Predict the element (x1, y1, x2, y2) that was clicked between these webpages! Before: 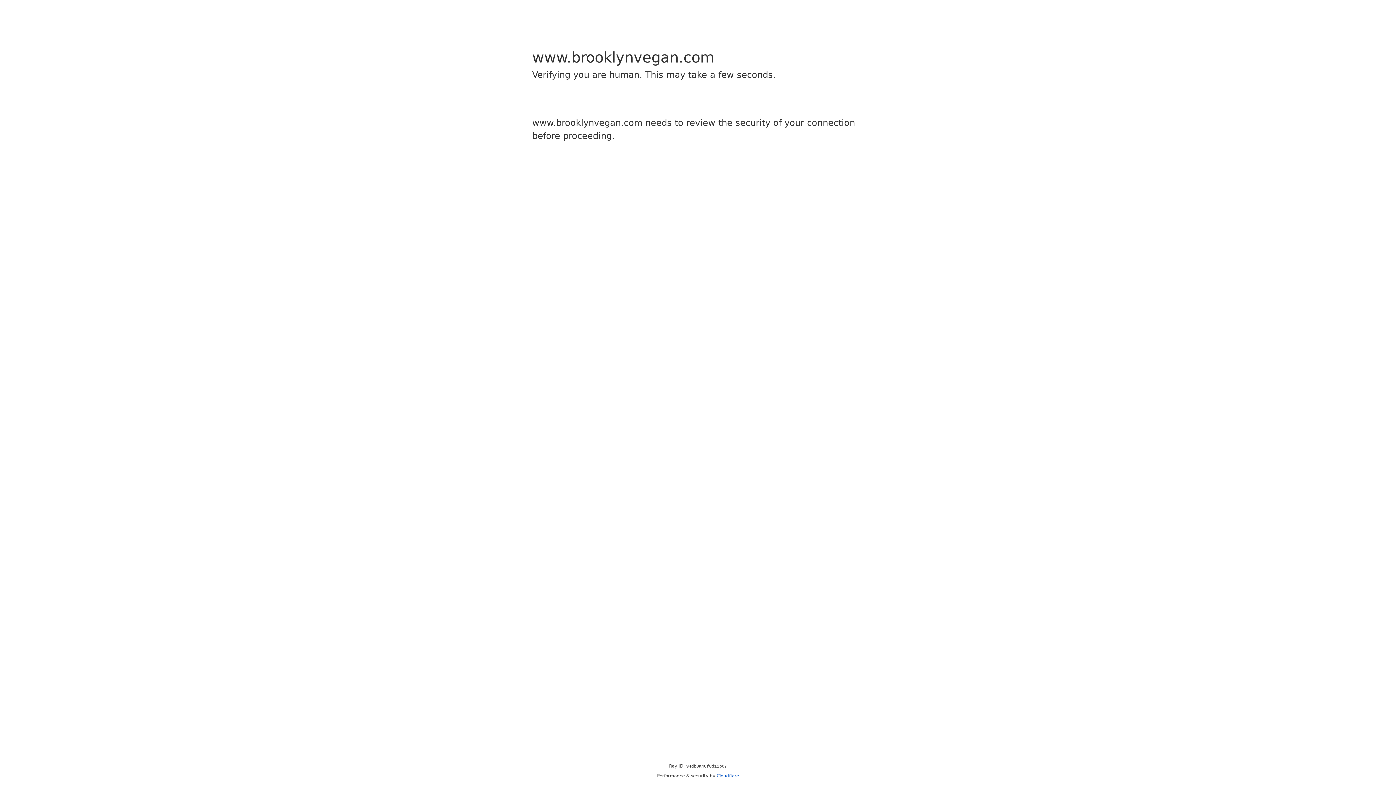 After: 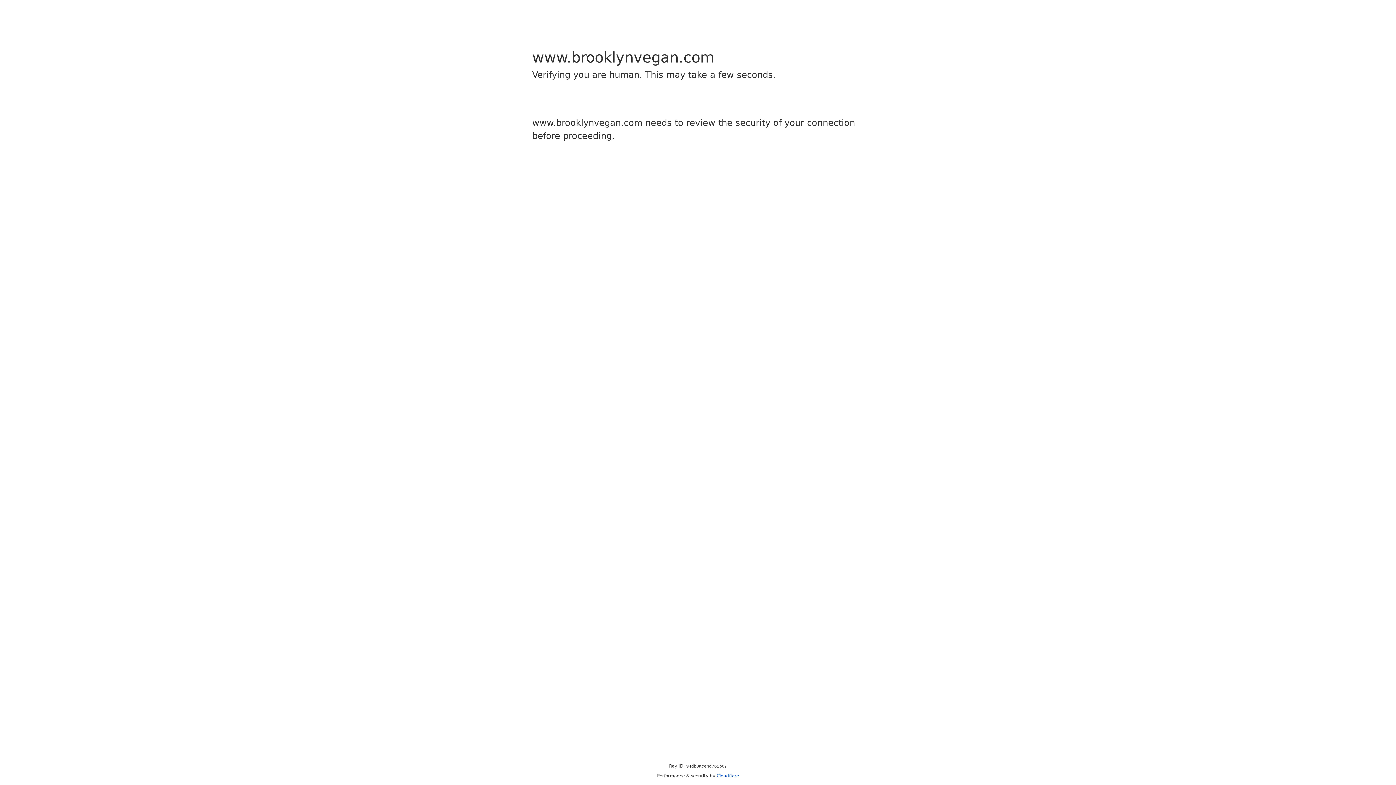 Action: label: Cloudflare bbox: (716, 773, 739, 778)